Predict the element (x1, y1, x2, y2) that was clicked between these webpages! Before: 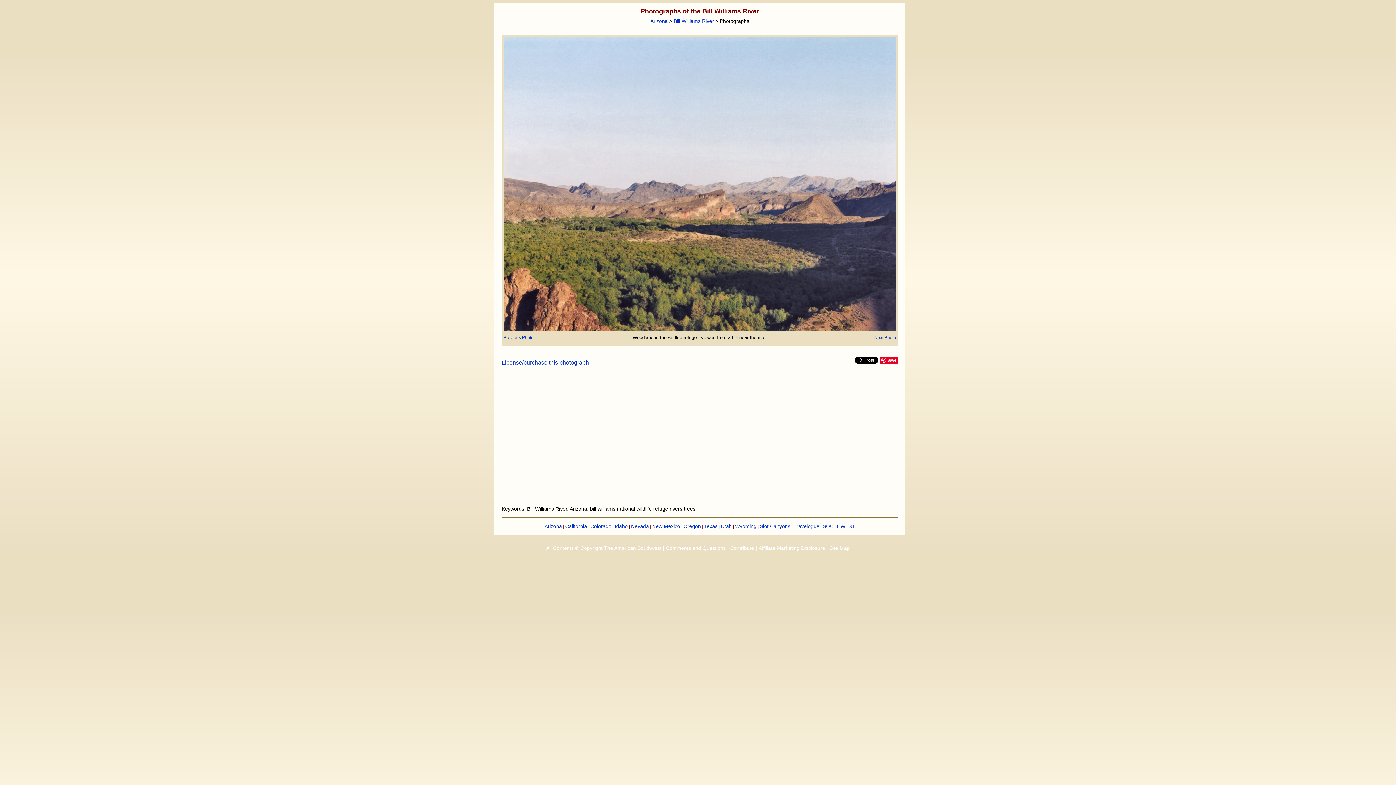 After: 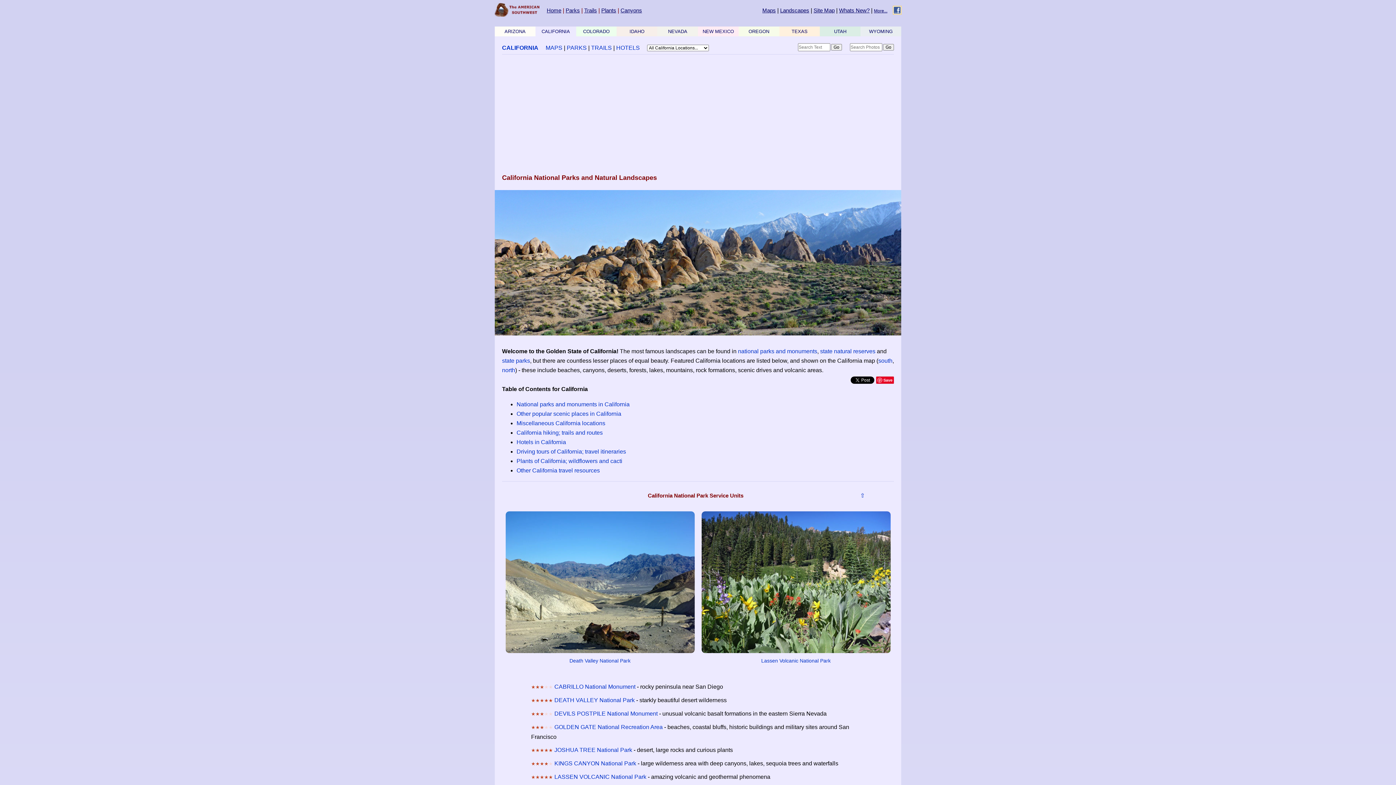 Action: bbox: (565, 523, 587, 529) label: California